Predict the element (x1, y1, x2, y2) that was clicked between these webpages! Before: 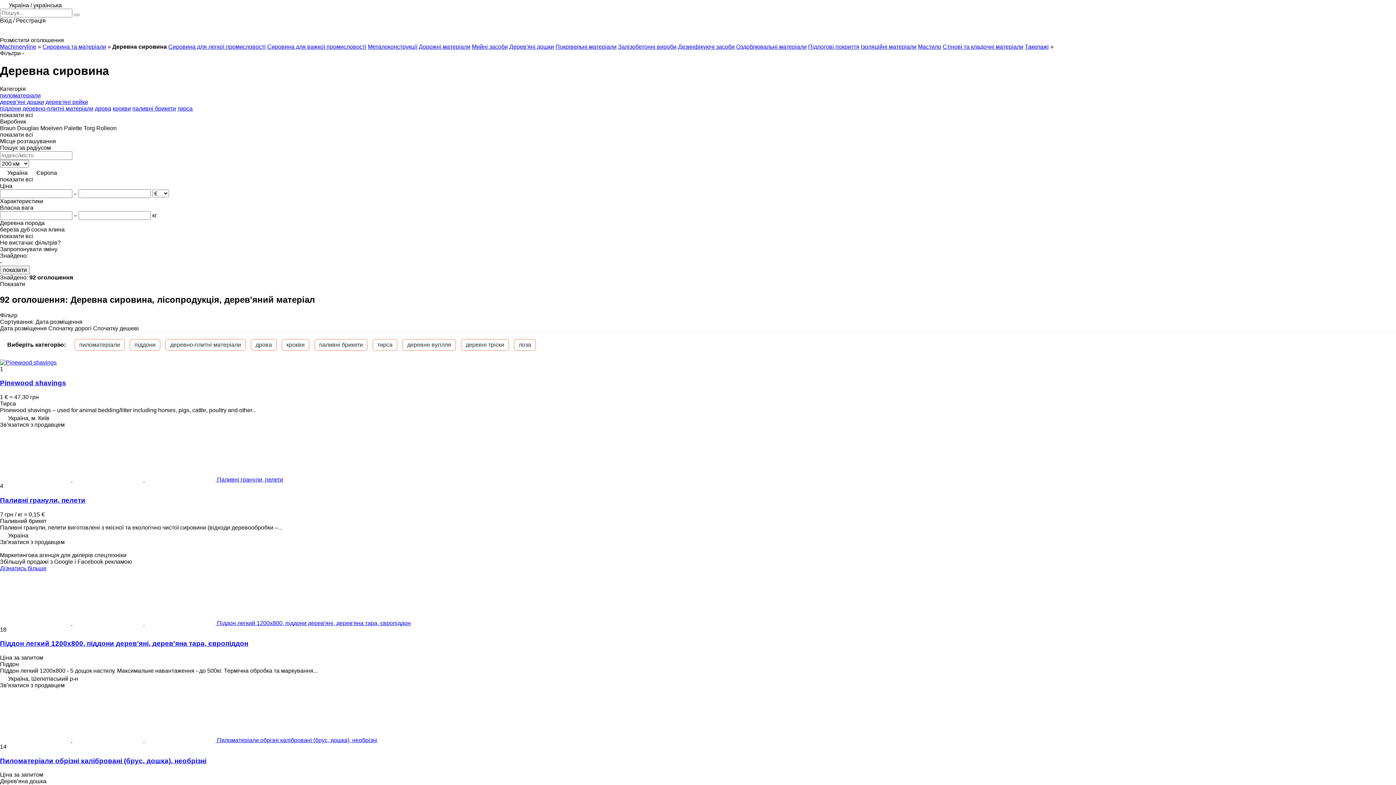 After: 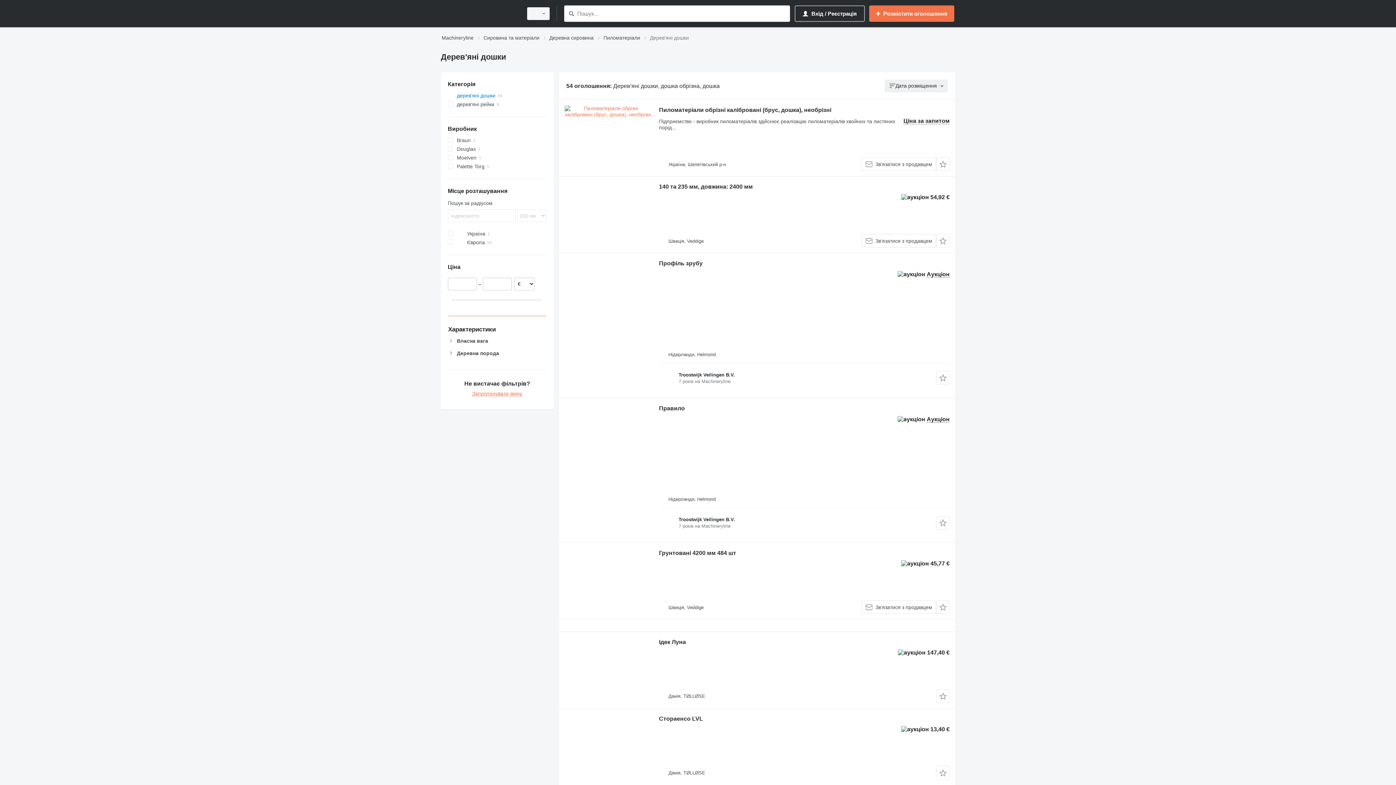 Action: label: Дерев'яні дошки bbox: (509, 43, 554, 49)